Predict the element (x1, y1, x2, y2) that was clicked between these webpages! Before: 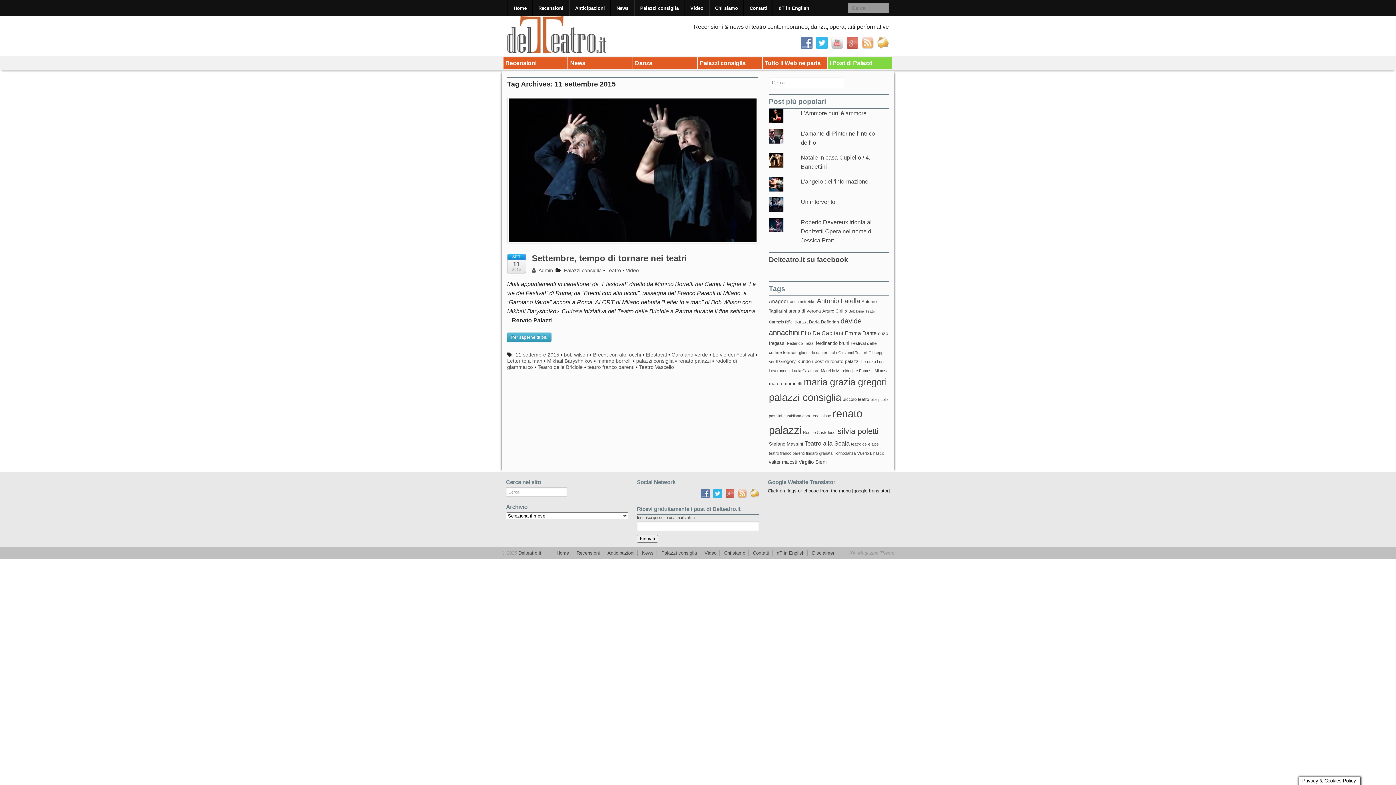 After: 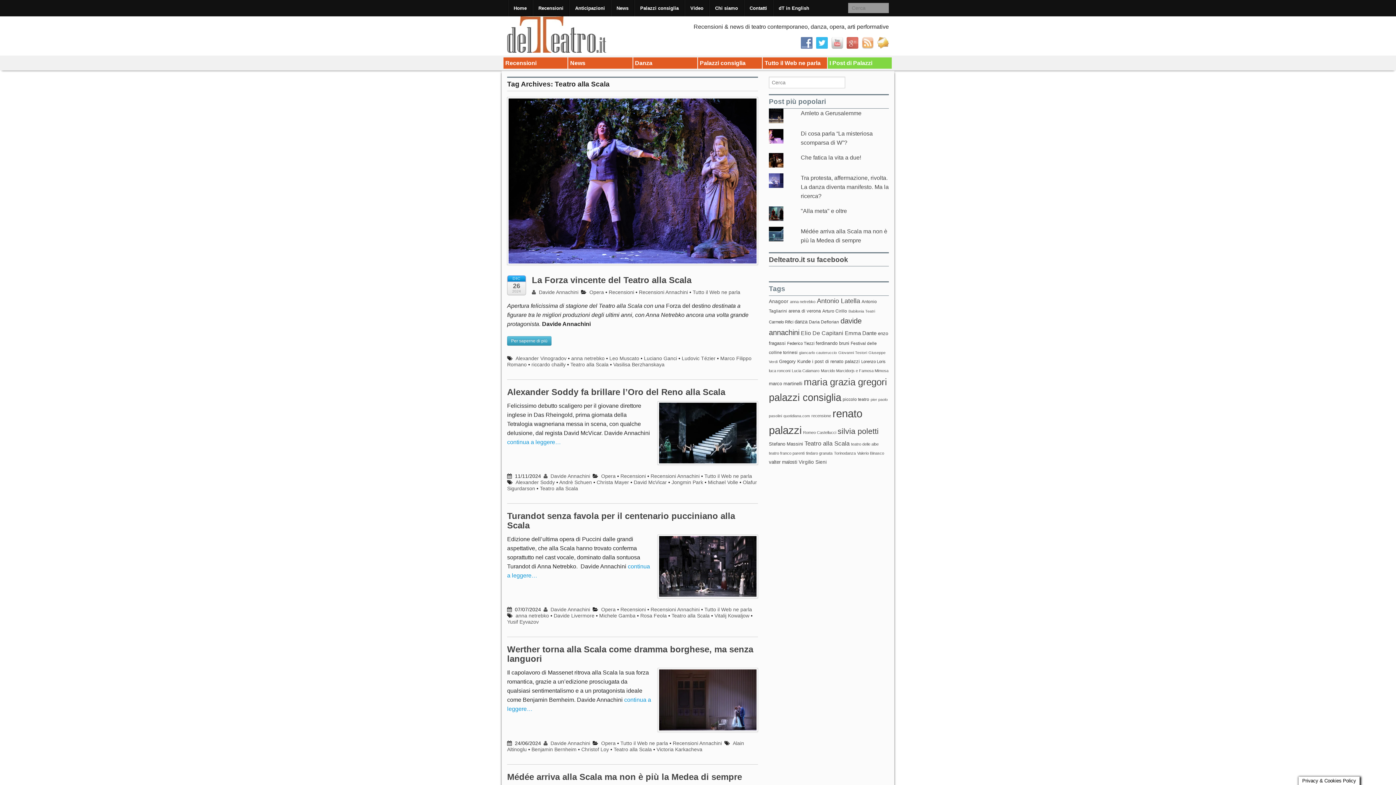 Action: bbox: (804, 440, 849, 446) label: Teatro alla Scala (35 elementi)